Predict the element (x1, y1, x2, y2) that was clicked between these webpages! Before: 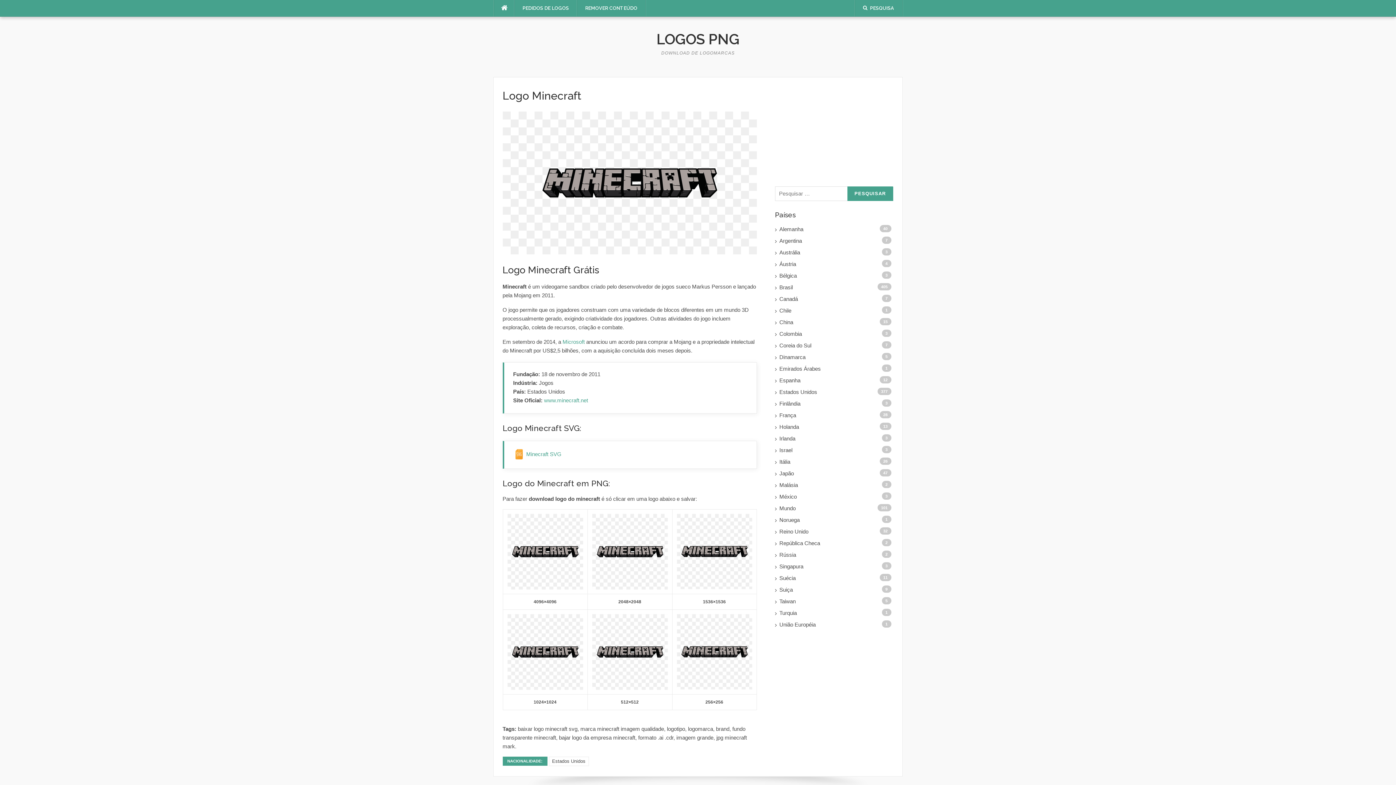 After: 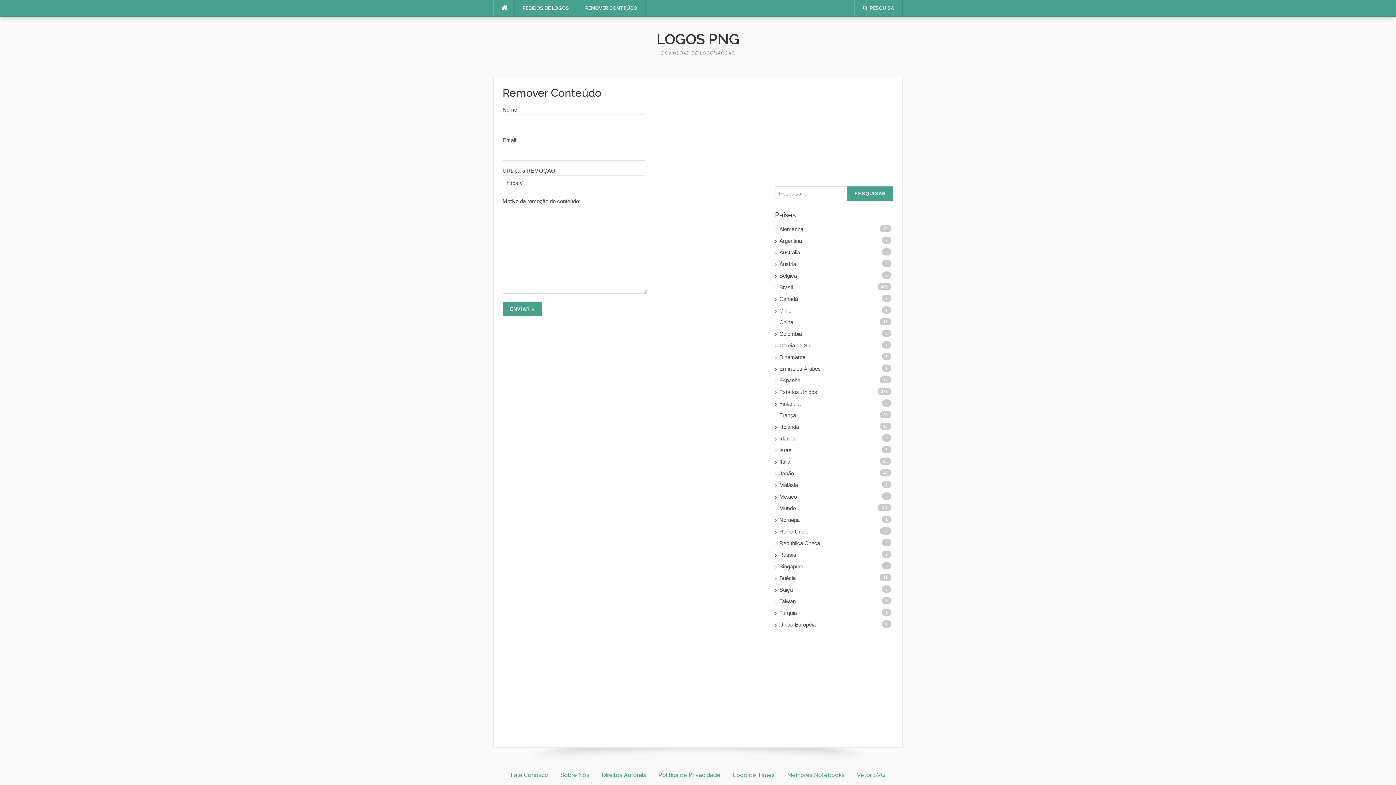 Action: label: REMOVER CONTEÚDO bbox: (577, 0, 645, 16)